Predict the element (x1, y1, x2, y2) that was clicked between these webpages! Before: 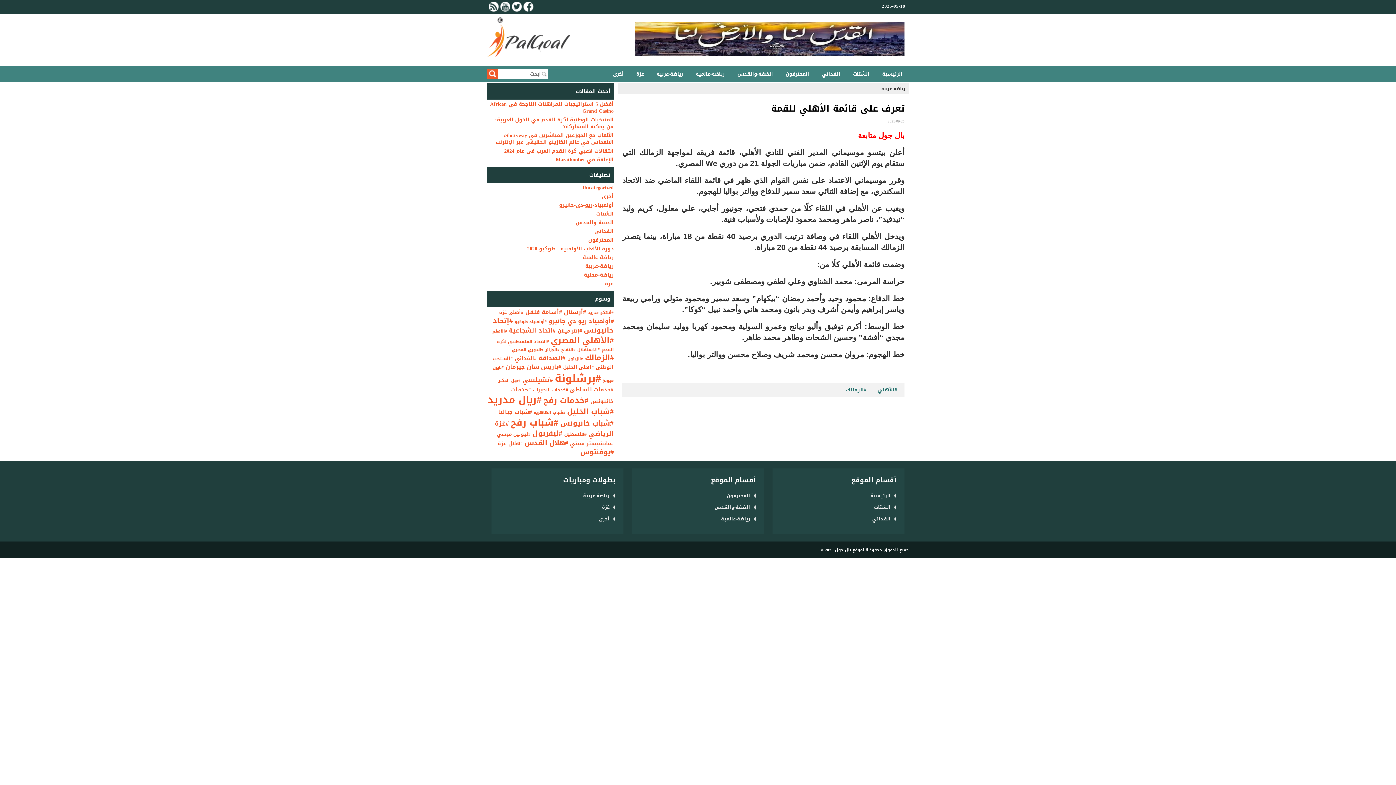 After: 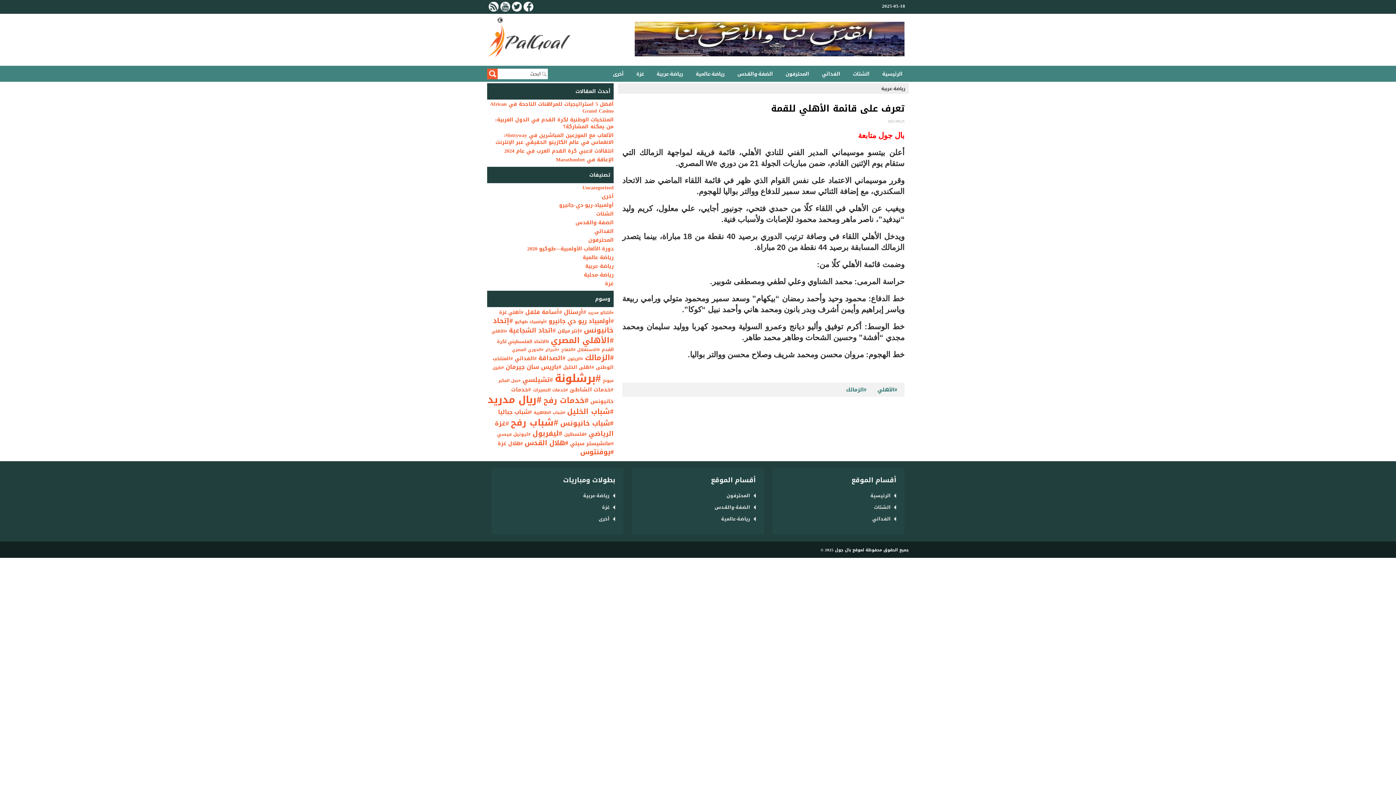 Action: bbox: (488, 1, 498, 12)